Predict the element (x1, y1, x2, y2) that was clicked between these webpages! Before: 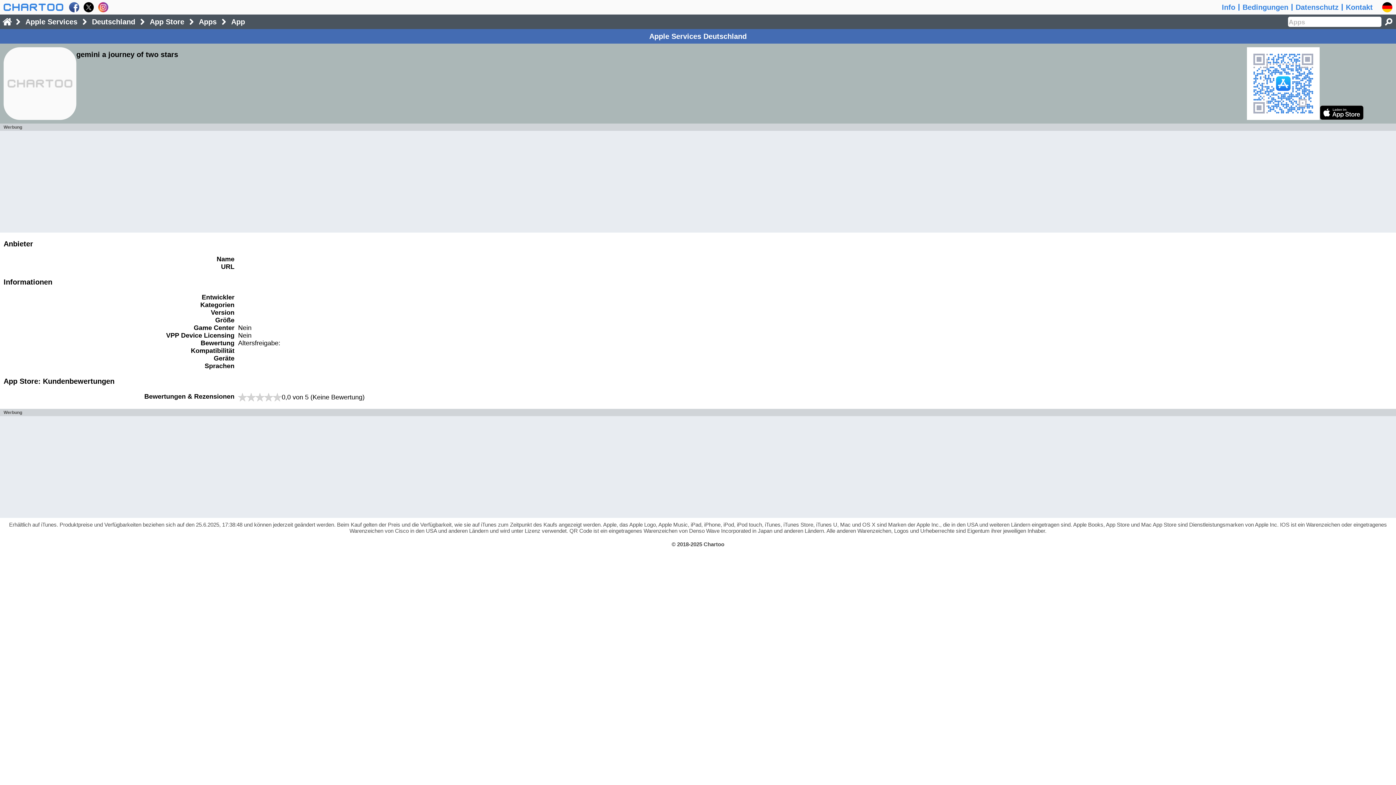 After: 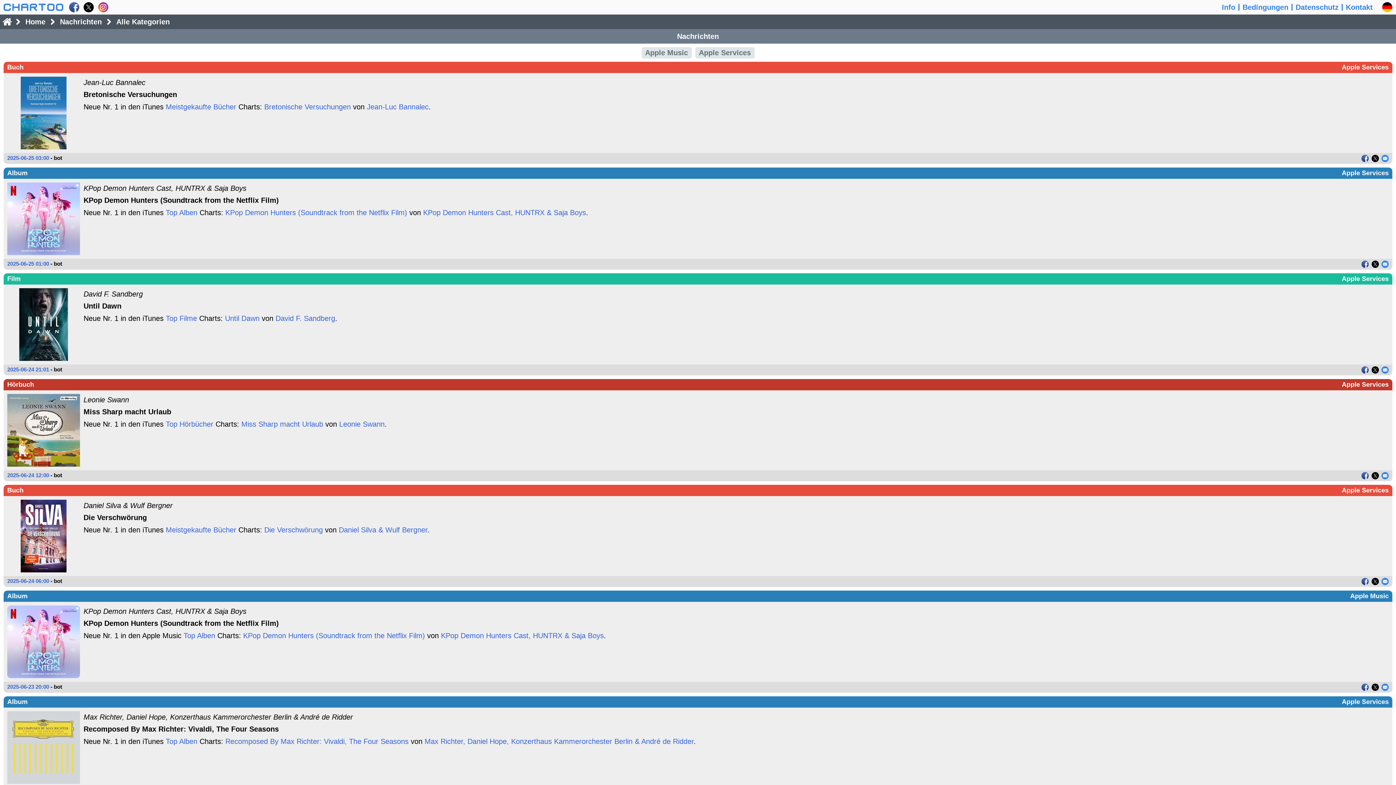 Action: bbox: (0, 14, 14, 29)